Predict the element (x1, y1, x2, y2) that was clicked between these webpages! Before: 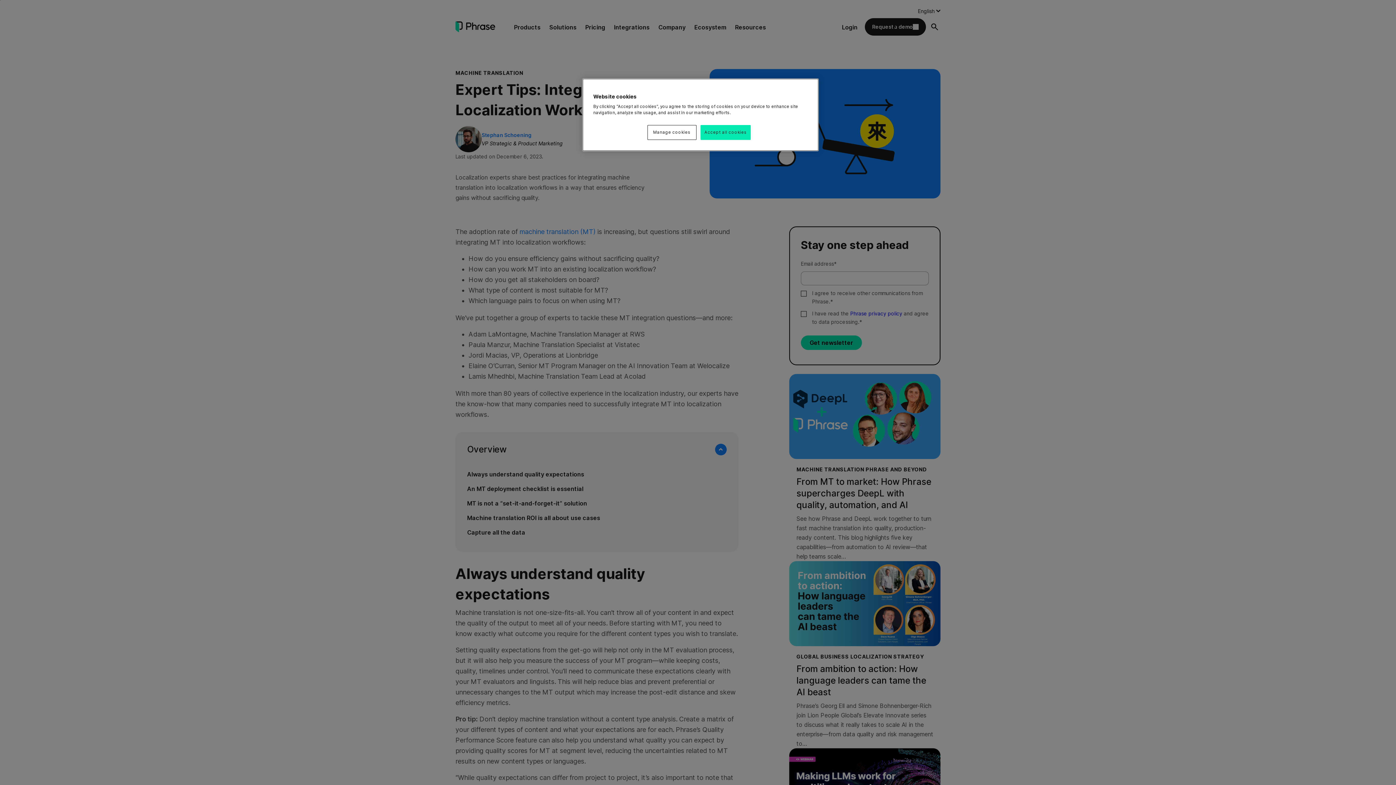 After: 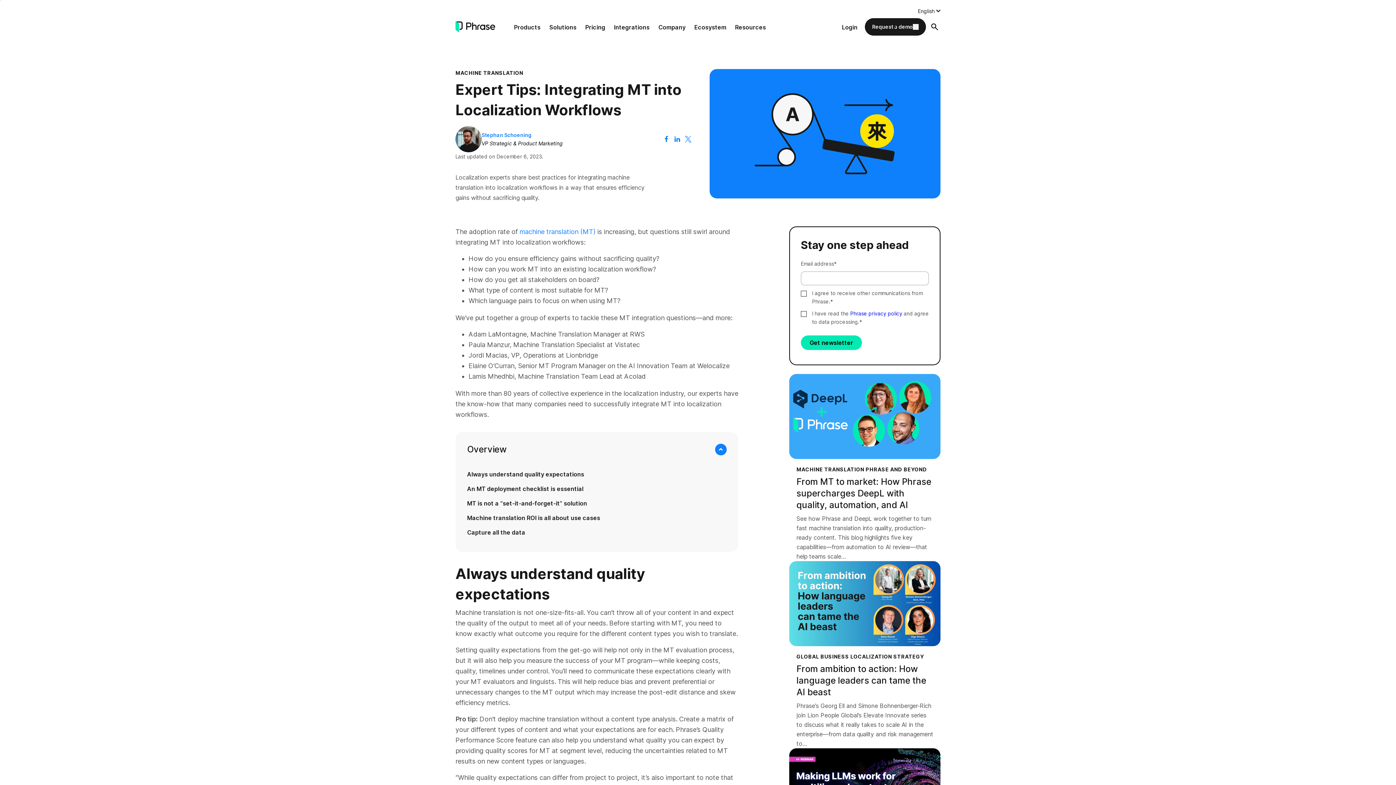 Action: label: Accept all cookies bbox: (700, 125, 751, 140)